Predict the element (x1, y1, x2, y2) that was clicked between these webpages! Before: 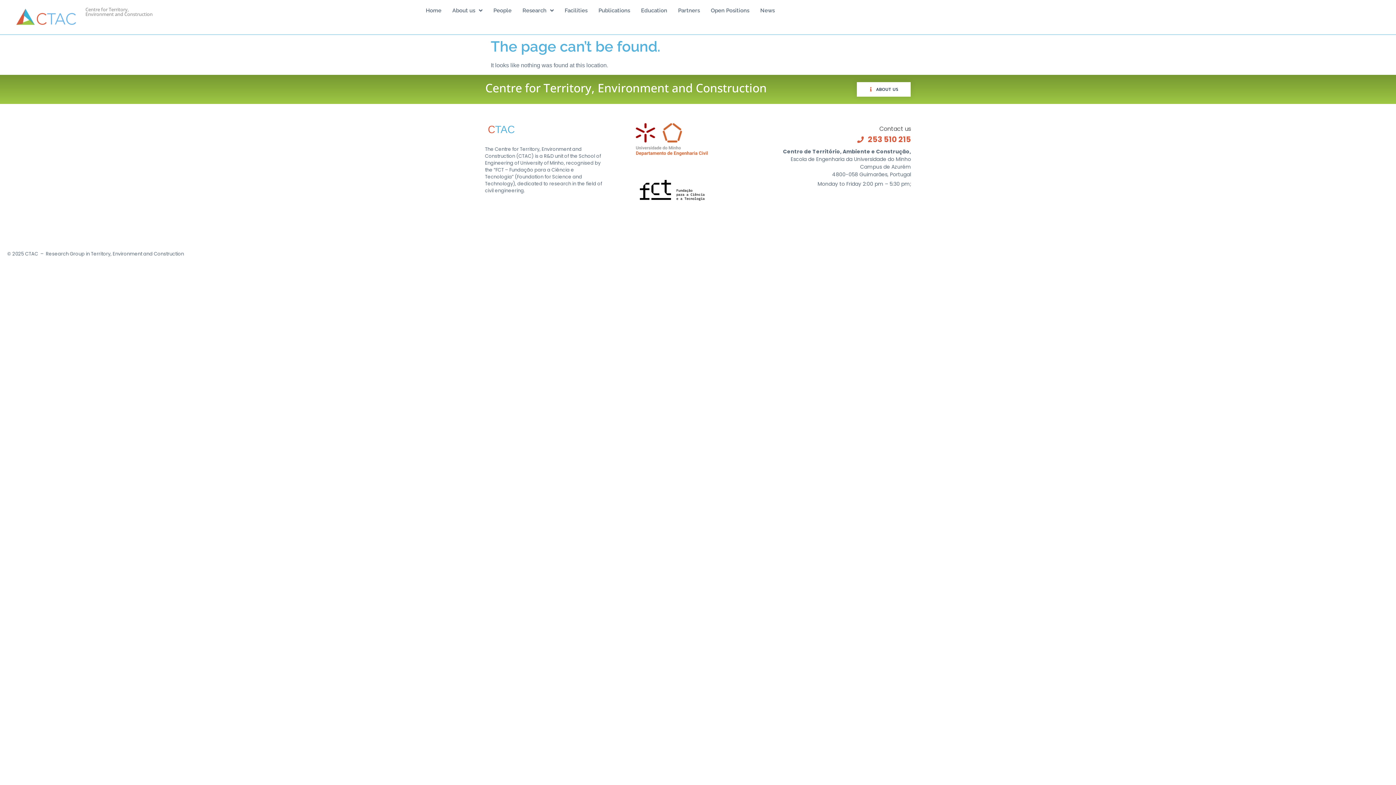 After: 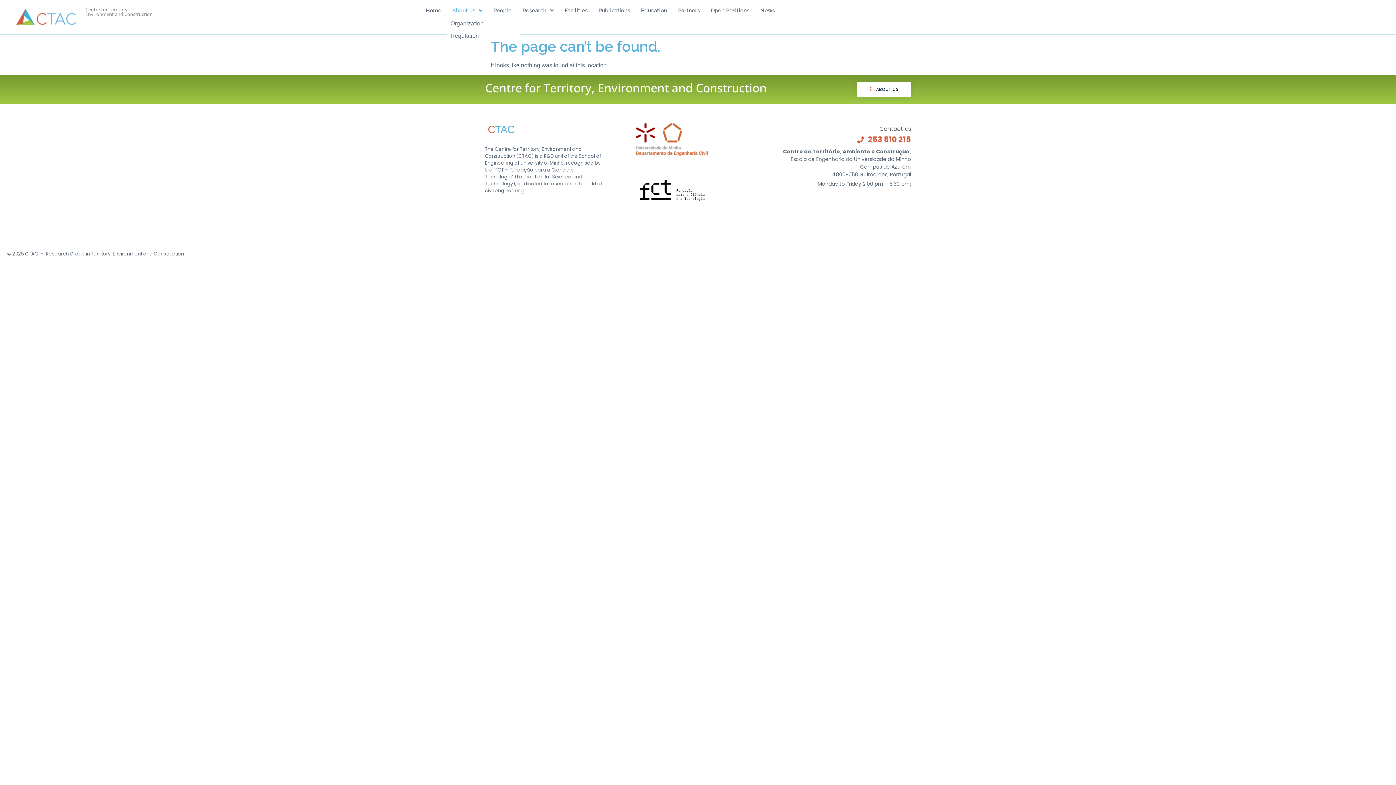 Action: bbox: (447, 3, 488, 17) label: About us